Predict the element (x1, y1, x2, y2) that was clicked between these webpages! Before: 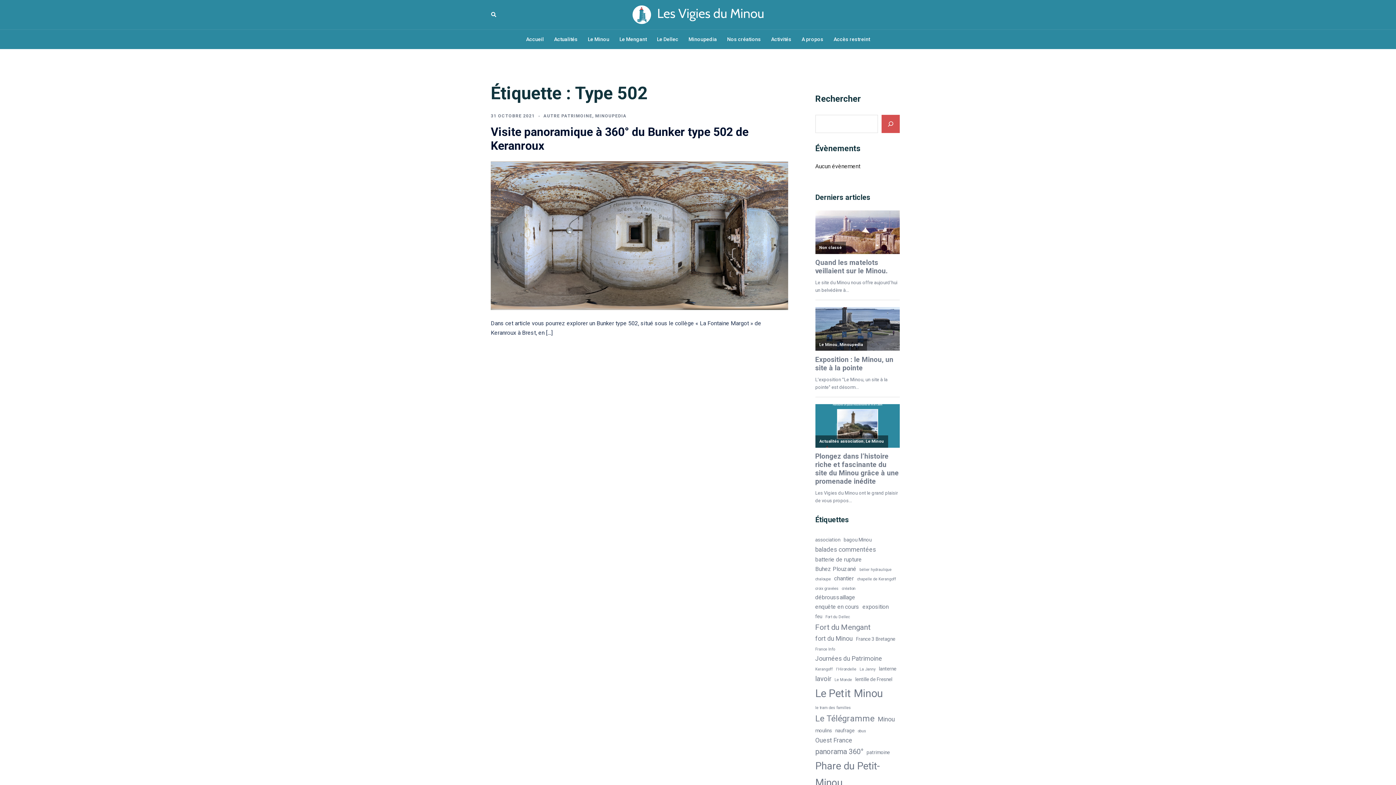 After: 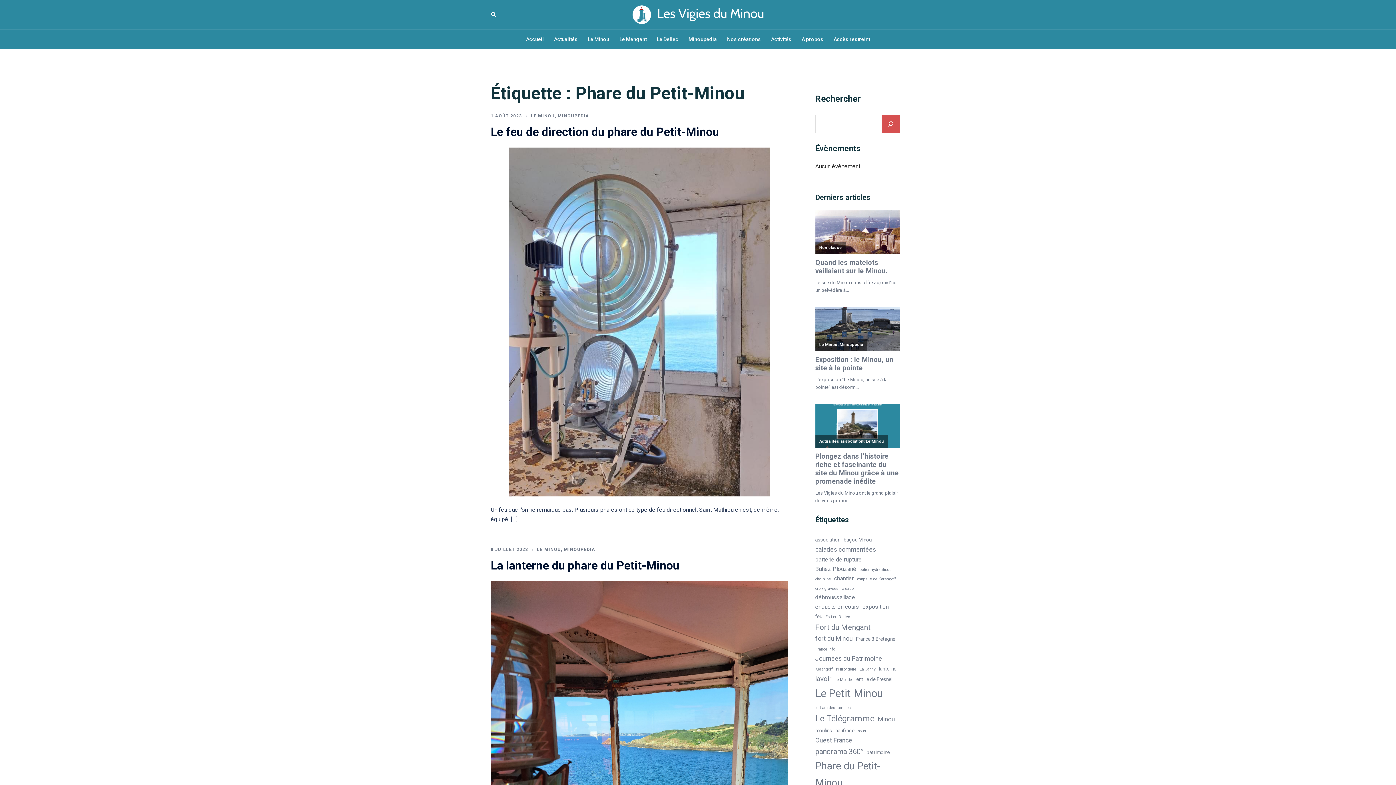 Action: label: Phare du Petit-Minou (19 éléments) bbox: (815, 758, 898, 791)